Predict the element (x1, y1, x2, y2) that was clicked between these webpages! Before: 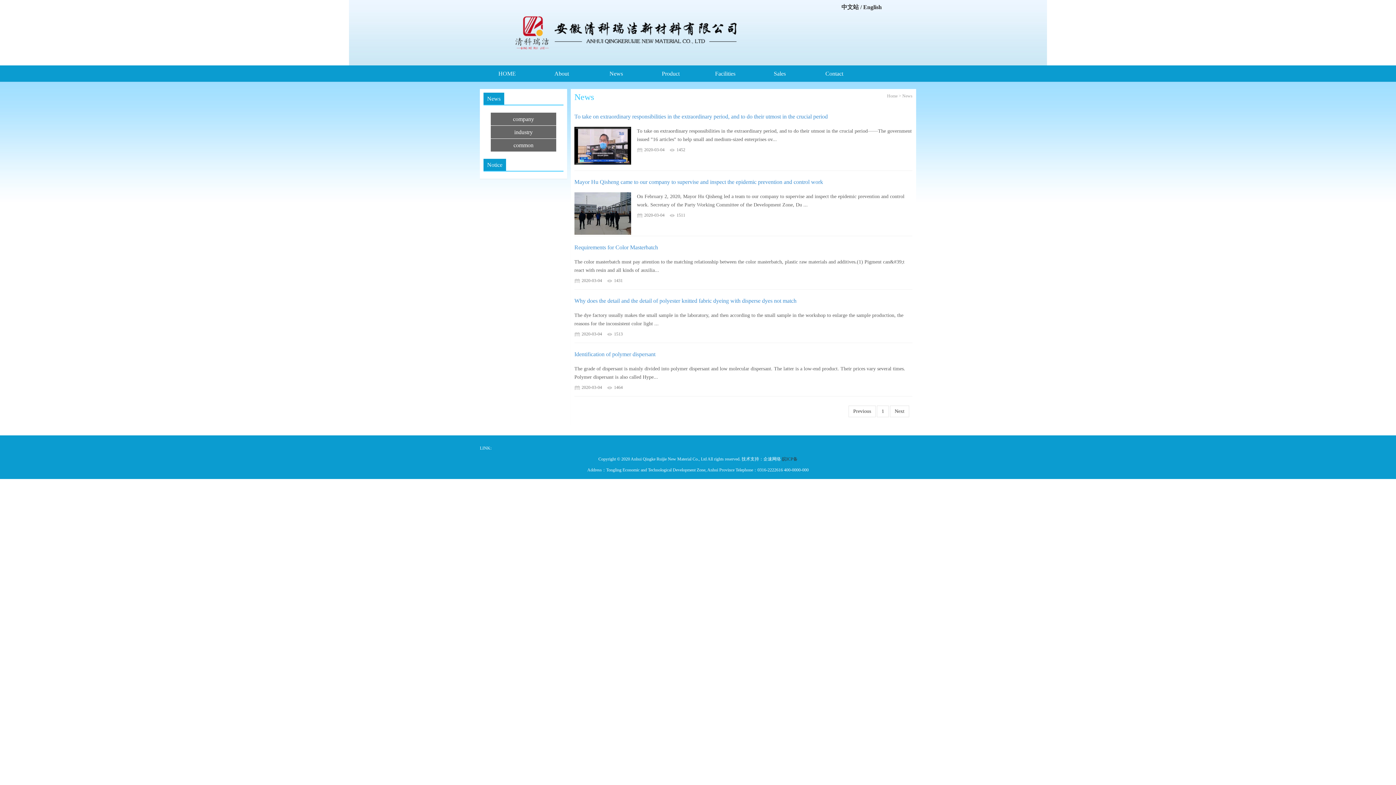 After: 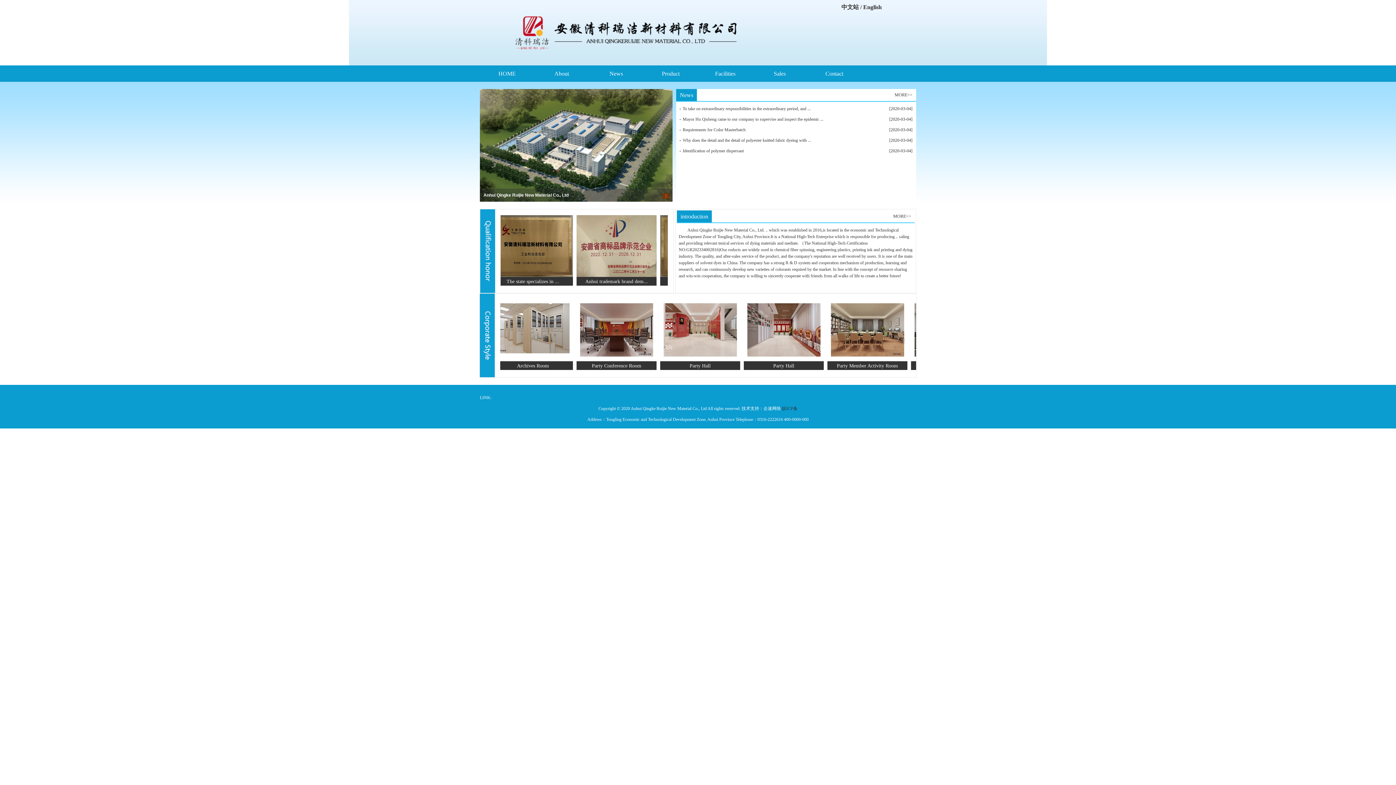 Action: bbox: (349, 61, 1047, 66)